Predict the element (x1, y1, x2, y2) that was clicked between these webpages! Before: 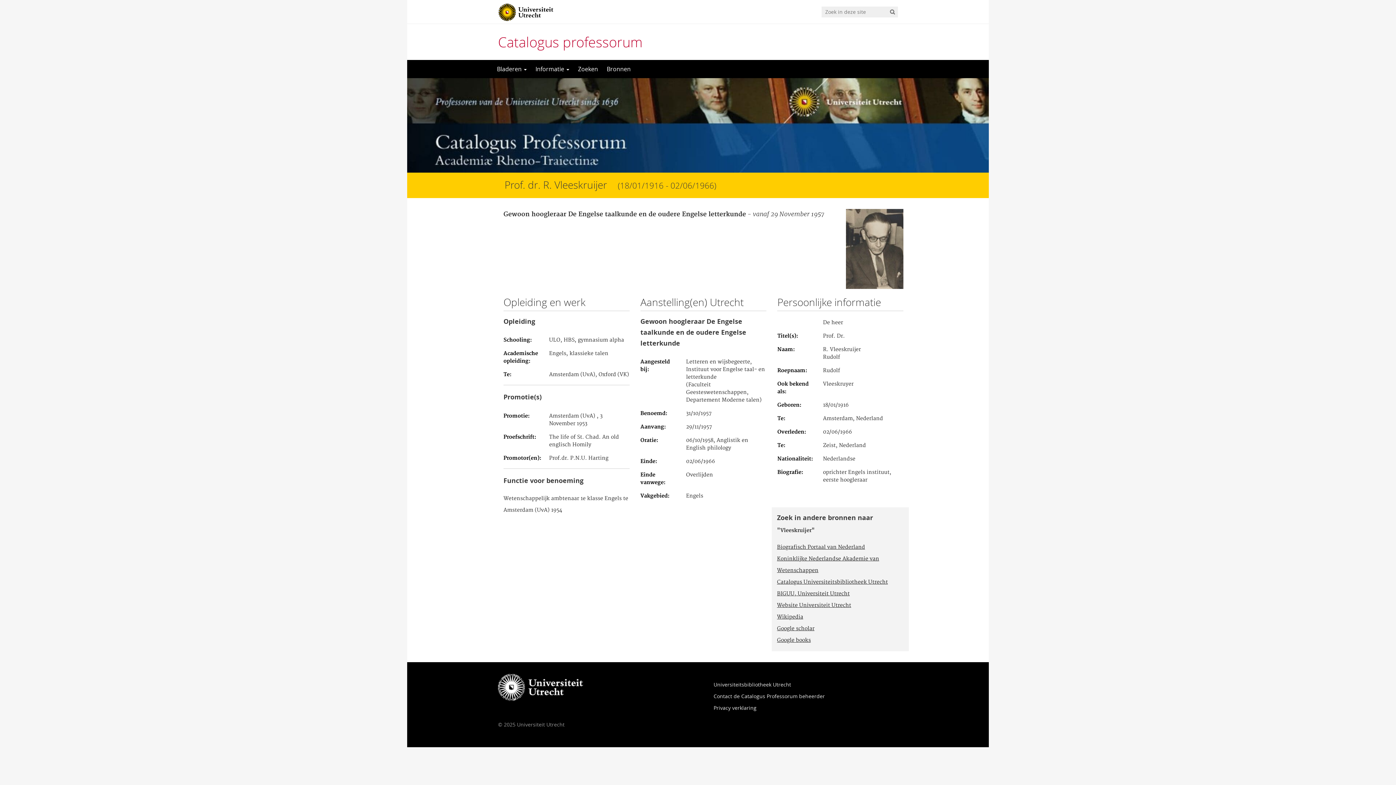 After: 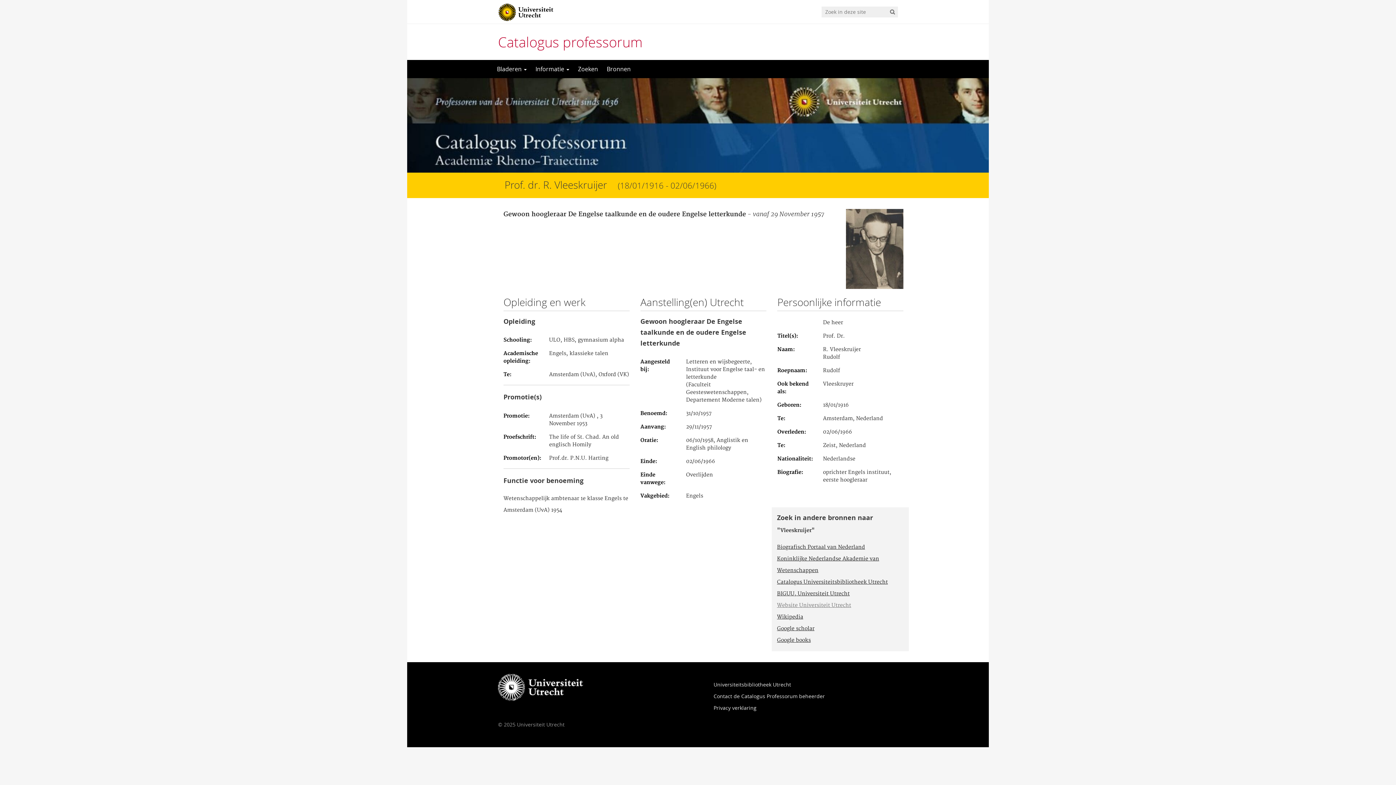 Action: label: Website Universiteit Utrecht bbox: (777, 602, 851, 608)